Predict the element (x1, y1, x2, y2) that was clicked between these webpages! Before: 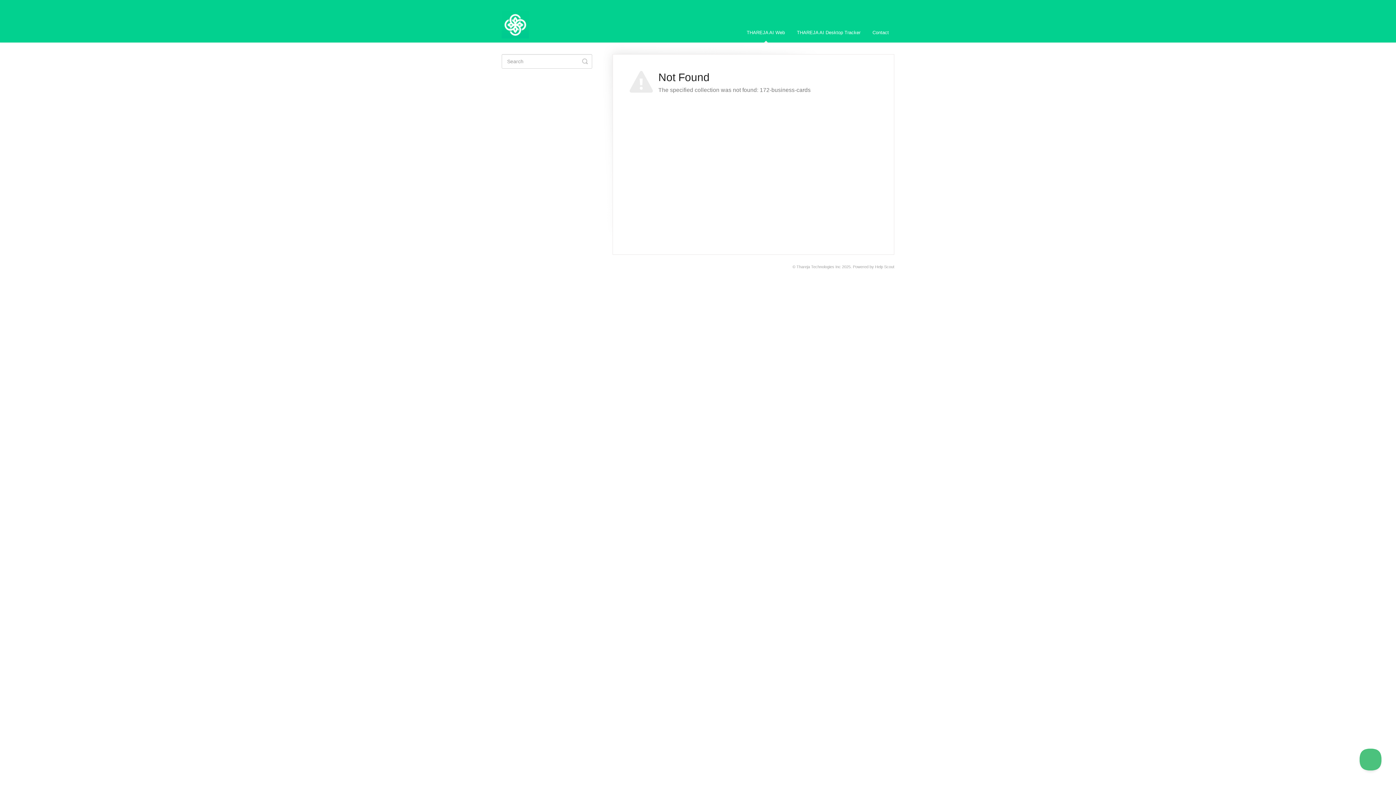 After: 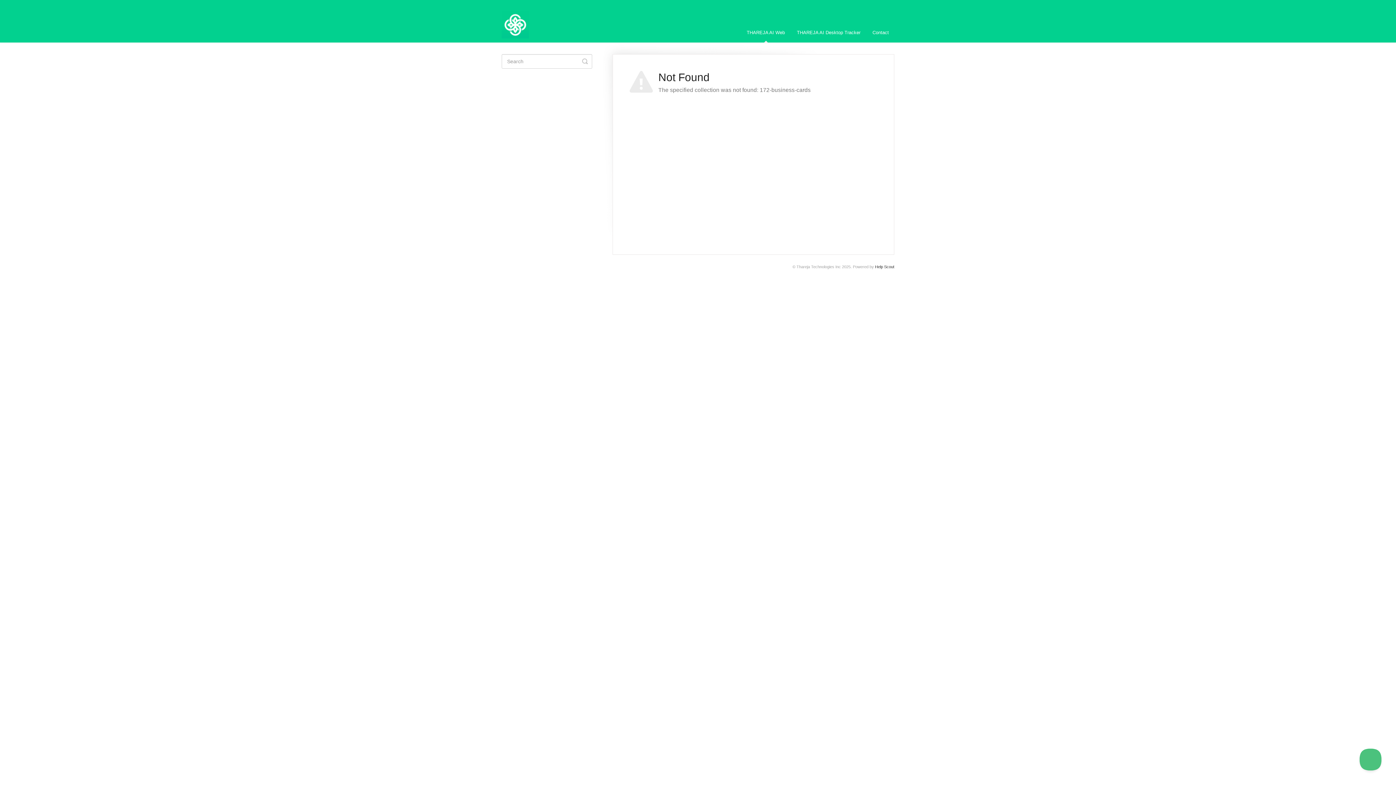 Action: bbox: (875, 264, 894, 269) label: Help Scout